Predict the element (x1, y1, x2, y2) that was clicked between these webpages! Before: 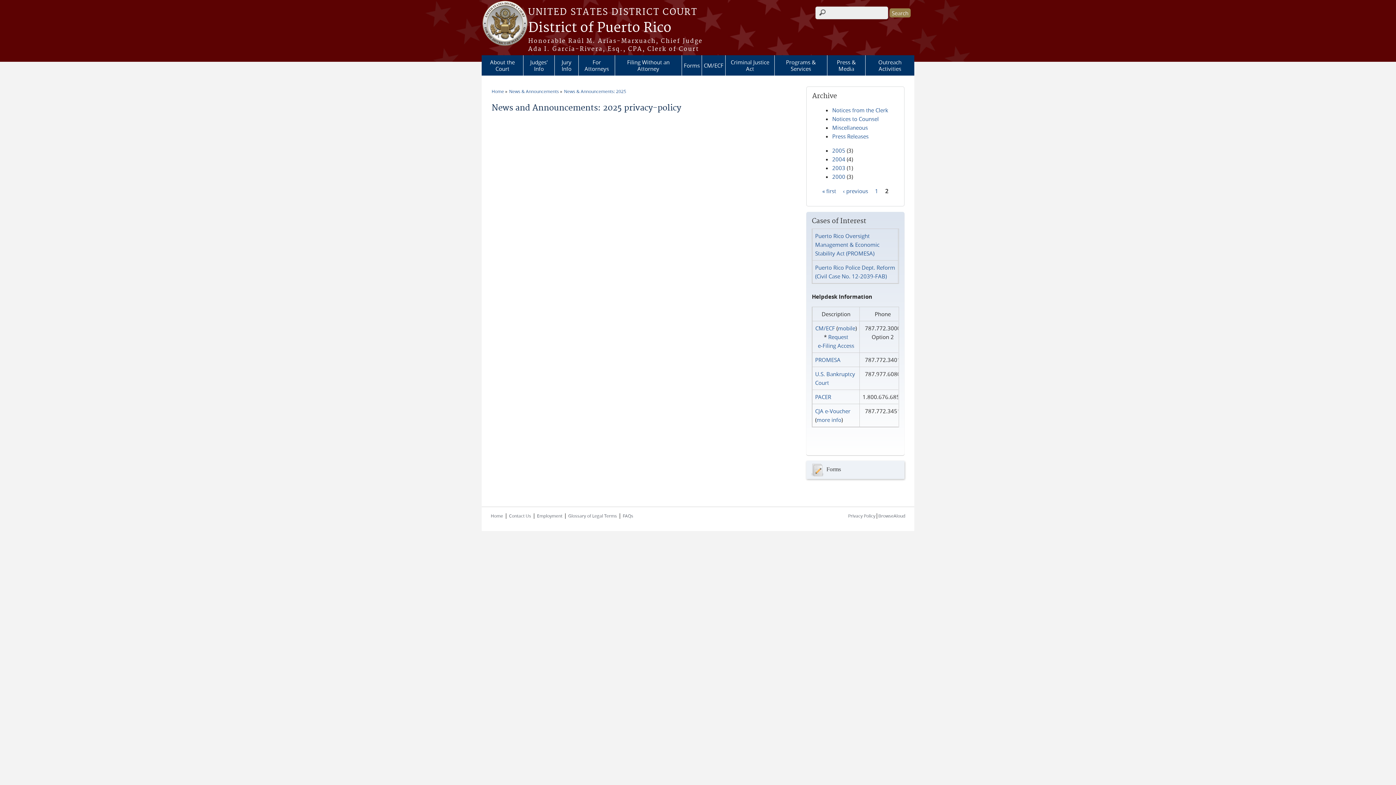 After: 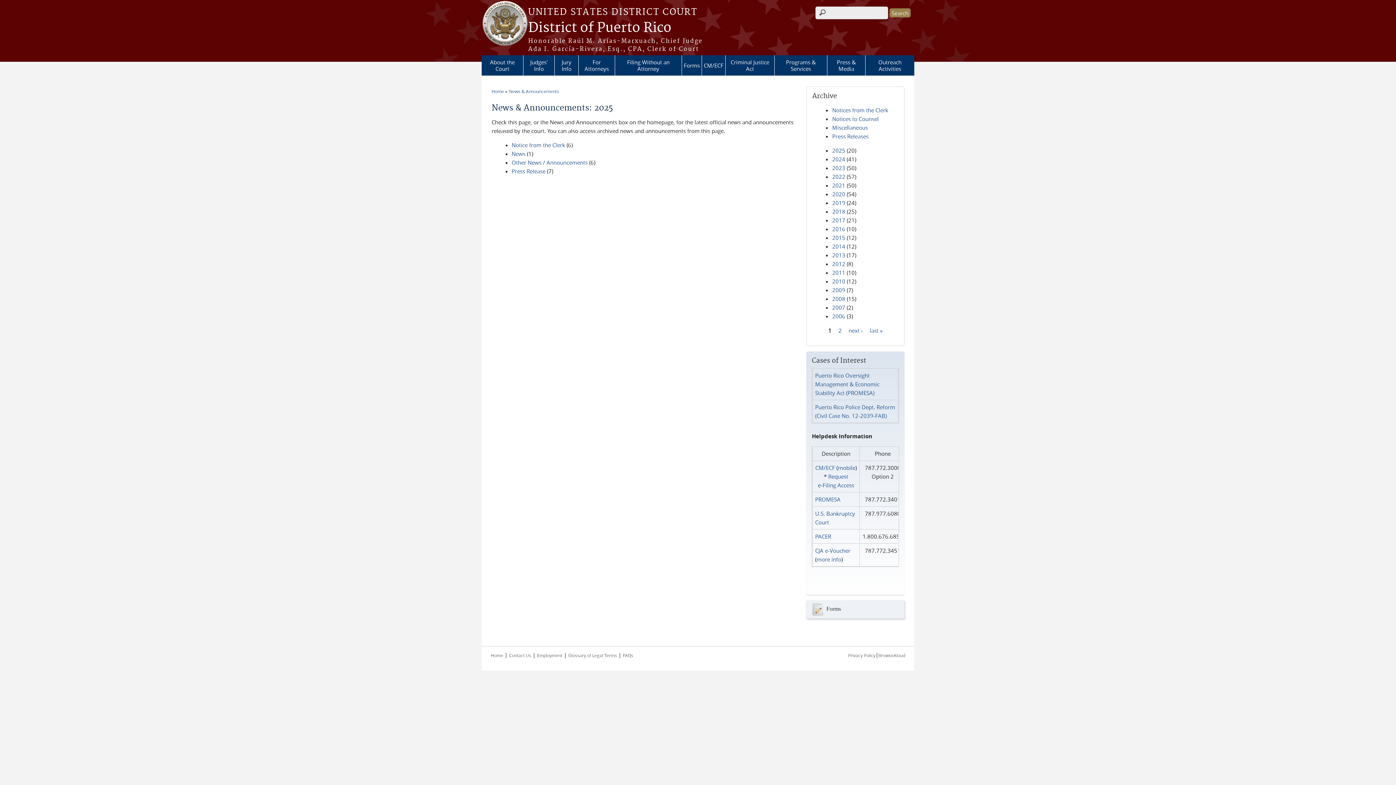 Action: label: News & Announcements: 2025 bbox: (564, 86, 626, 95)